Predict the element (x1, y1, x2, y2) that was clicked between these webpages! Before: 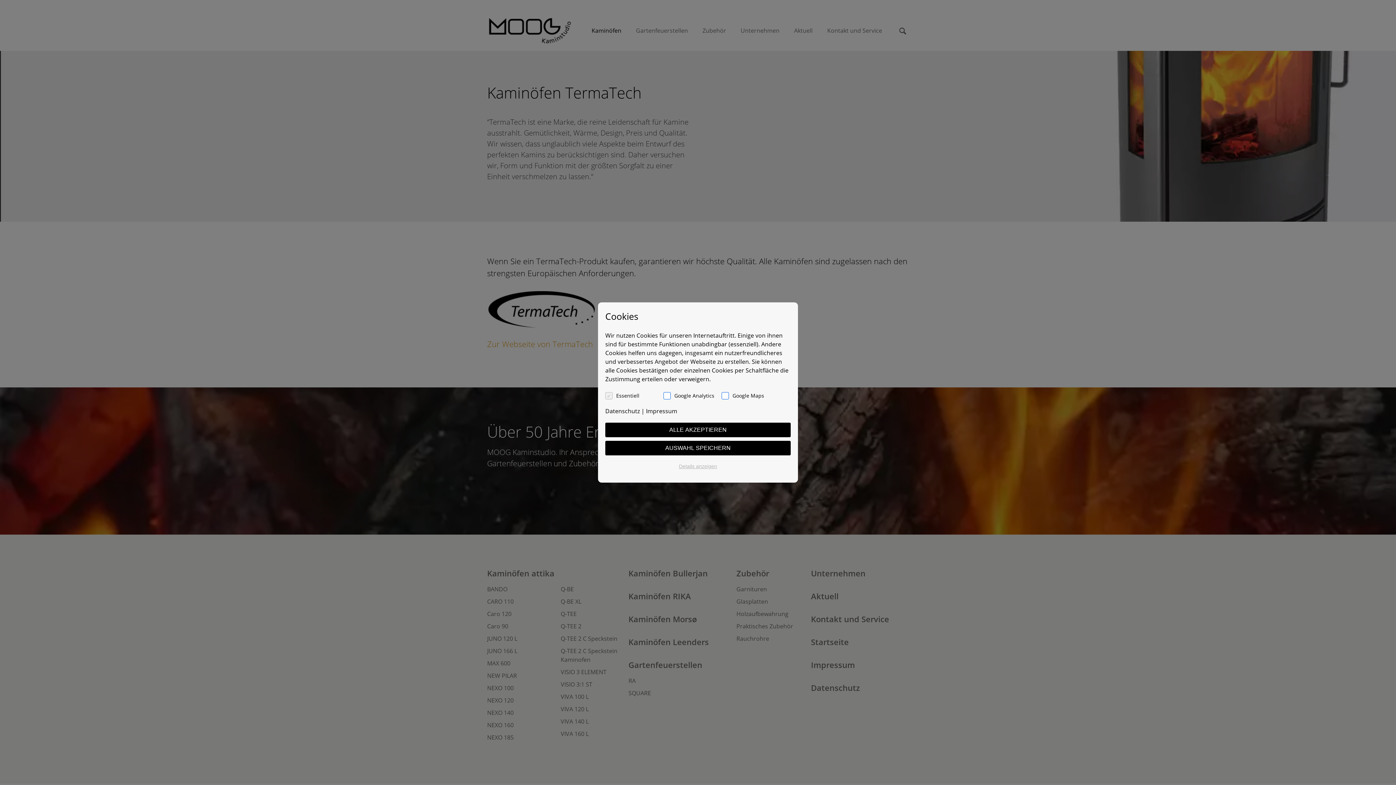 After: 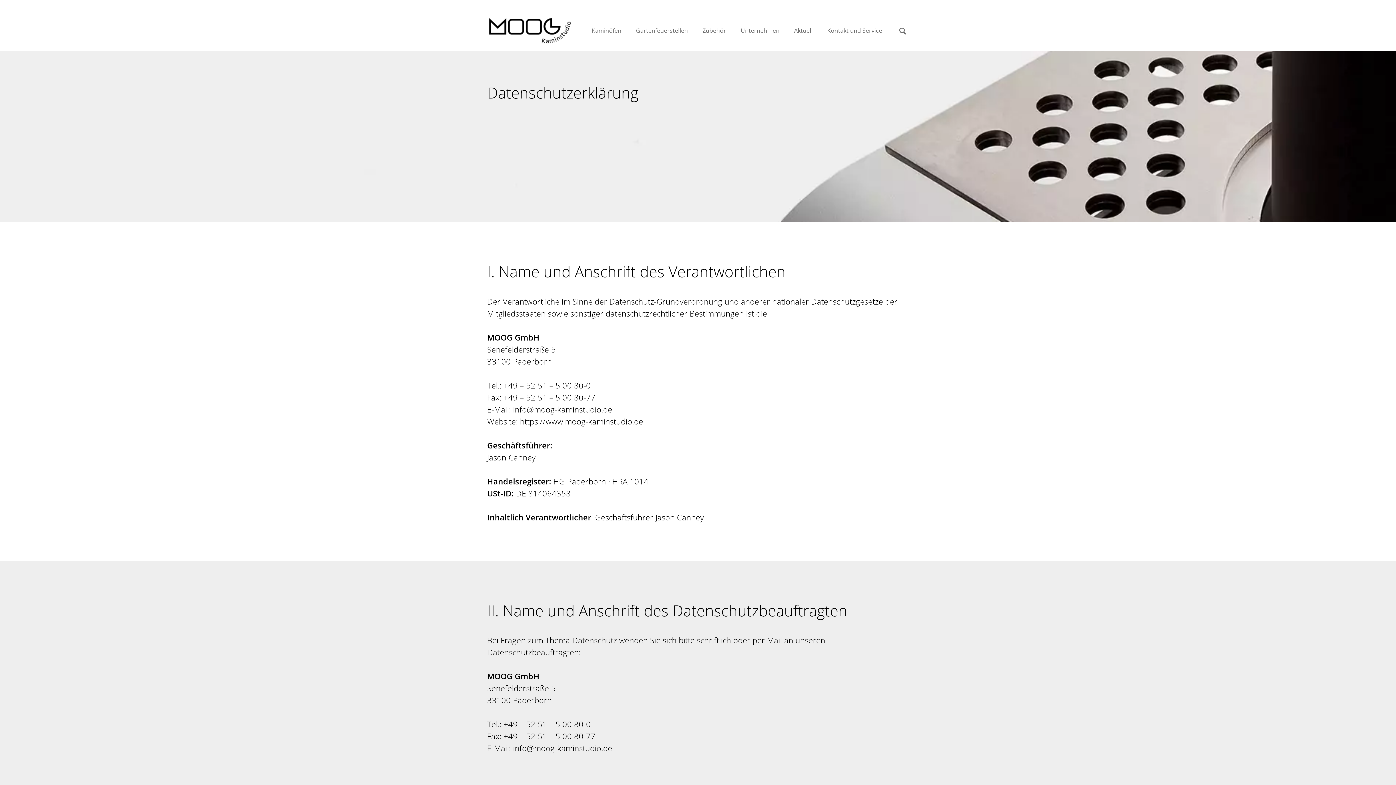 Action: label: Datenschutz bbox: (605, 407, 640, 415)